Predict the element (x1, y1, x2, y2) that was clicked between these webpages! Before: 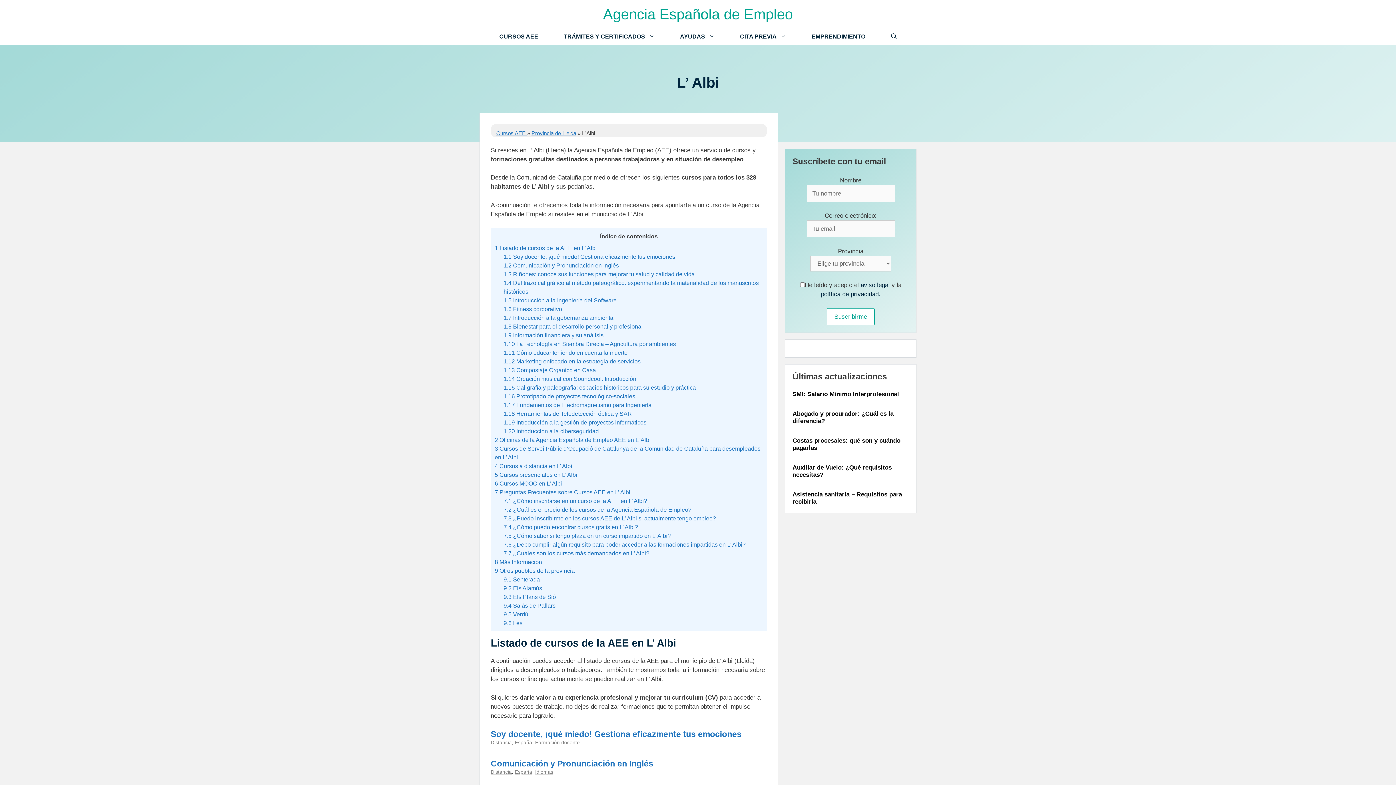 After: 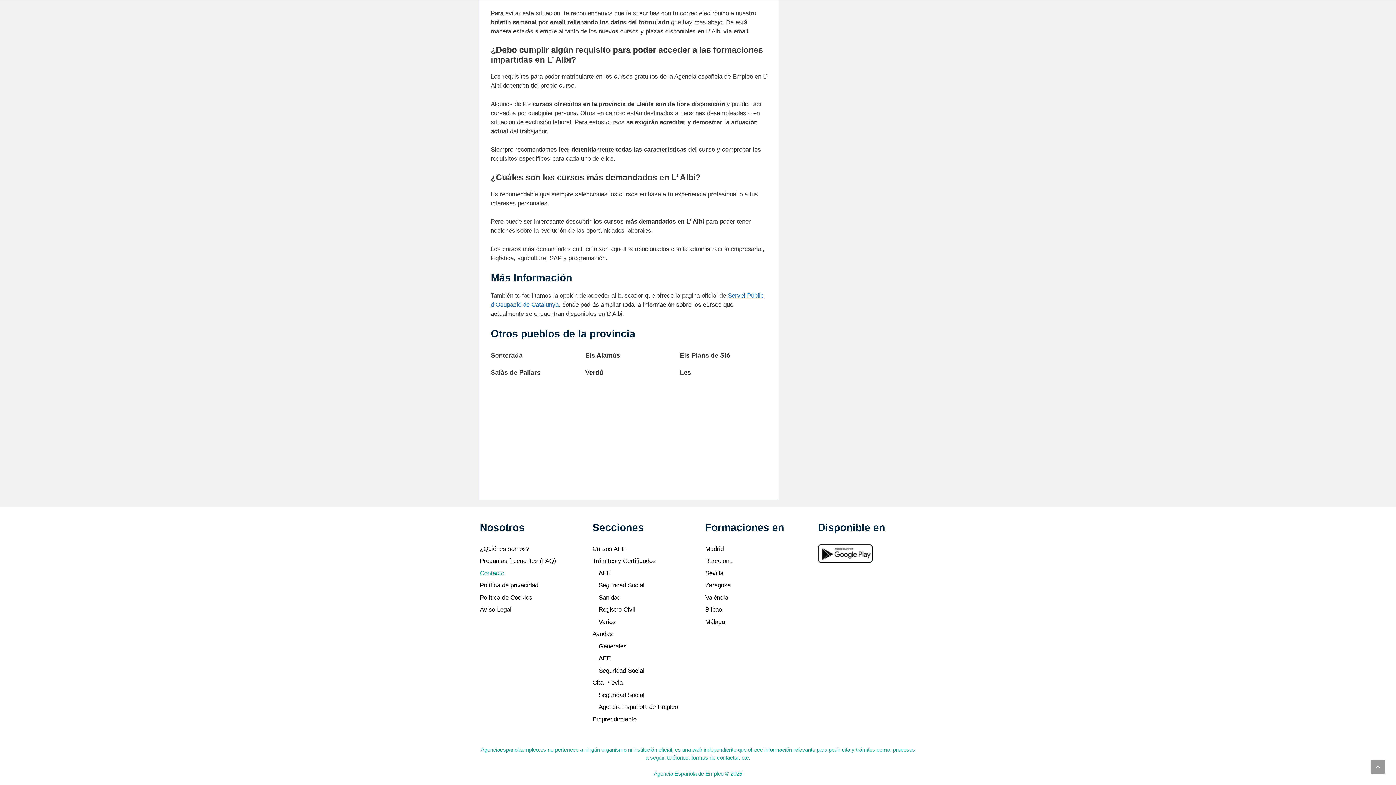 Action: label: 9 Otros pueblos de la provincia bbox: (494, 567, 574, 574)